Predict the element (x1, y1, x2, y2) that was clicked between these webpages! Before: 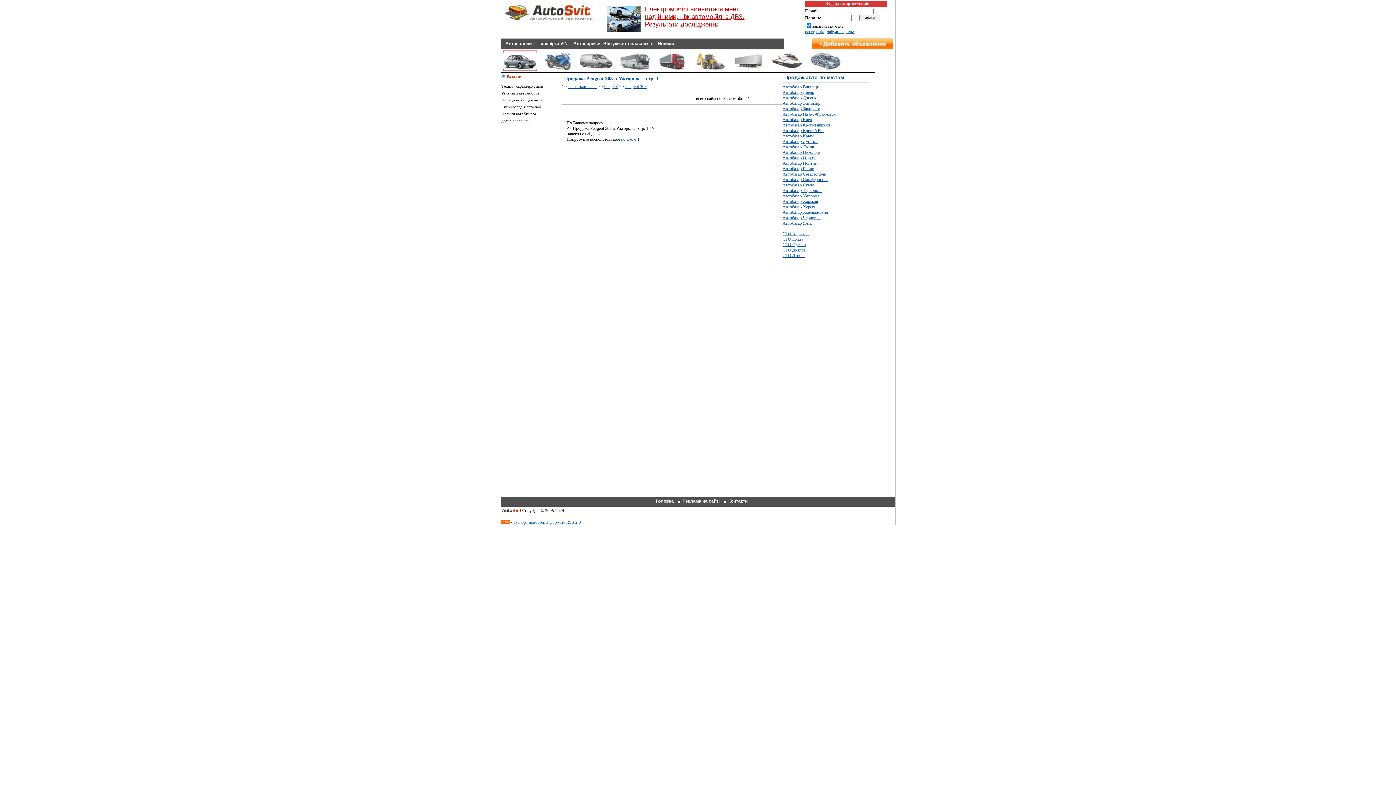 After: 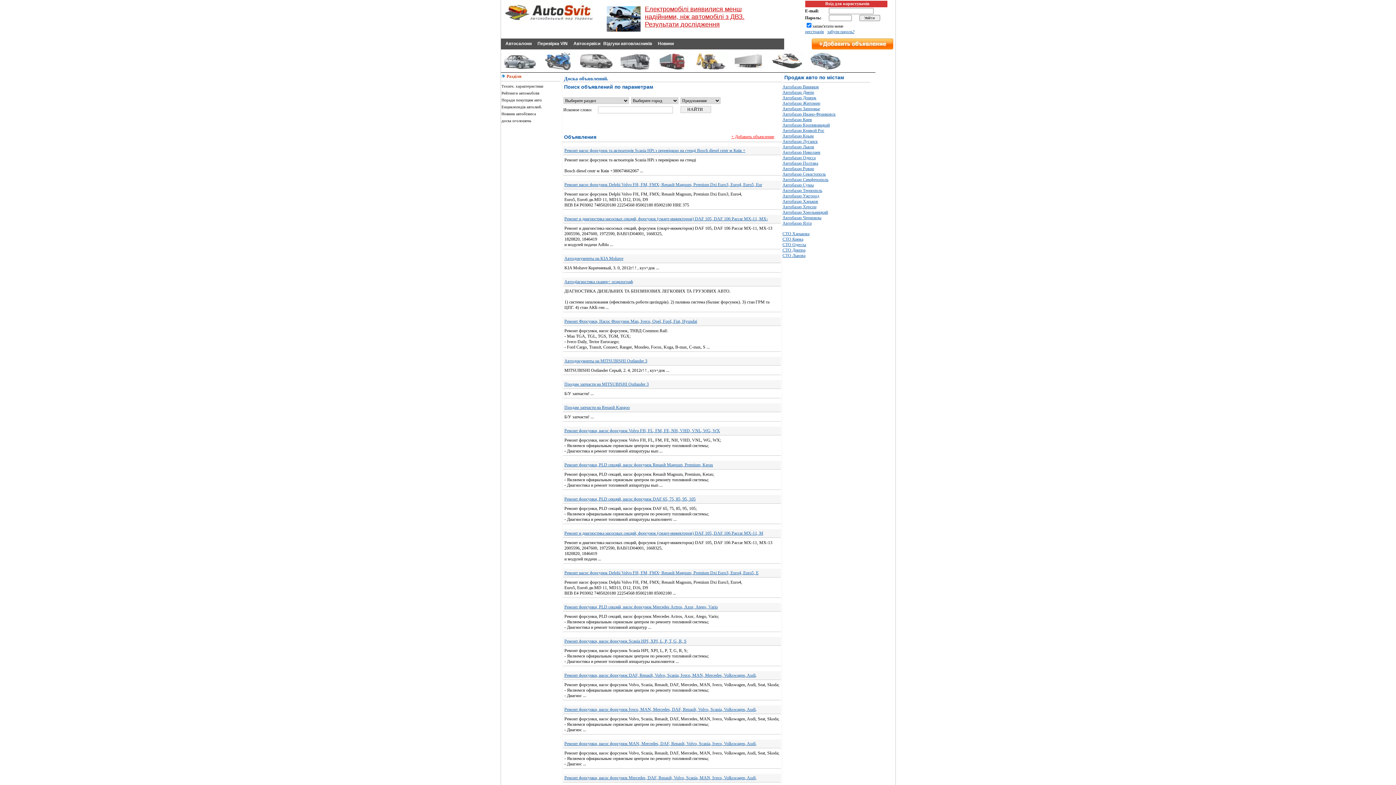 Action: bbox: (501, 118, 531, 122) label: доска оголошень